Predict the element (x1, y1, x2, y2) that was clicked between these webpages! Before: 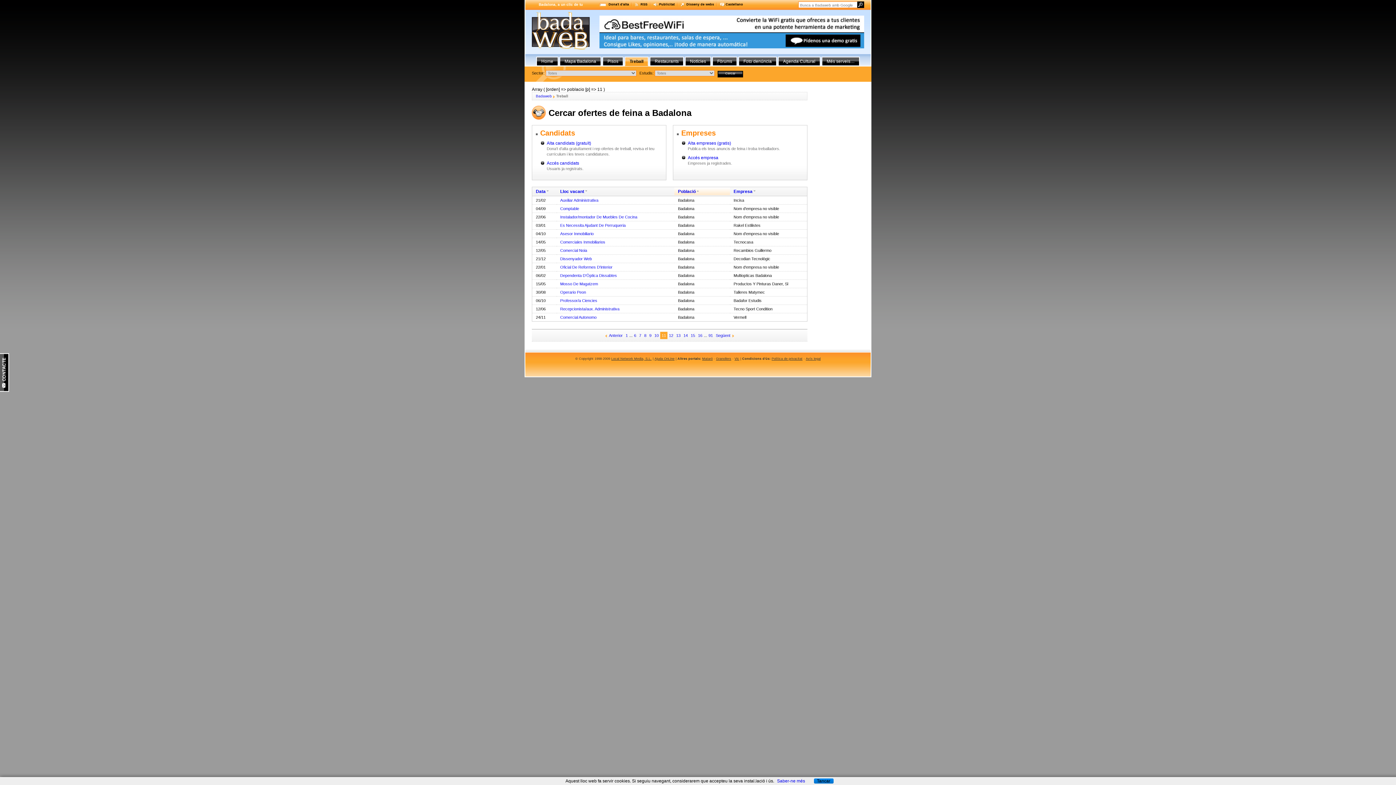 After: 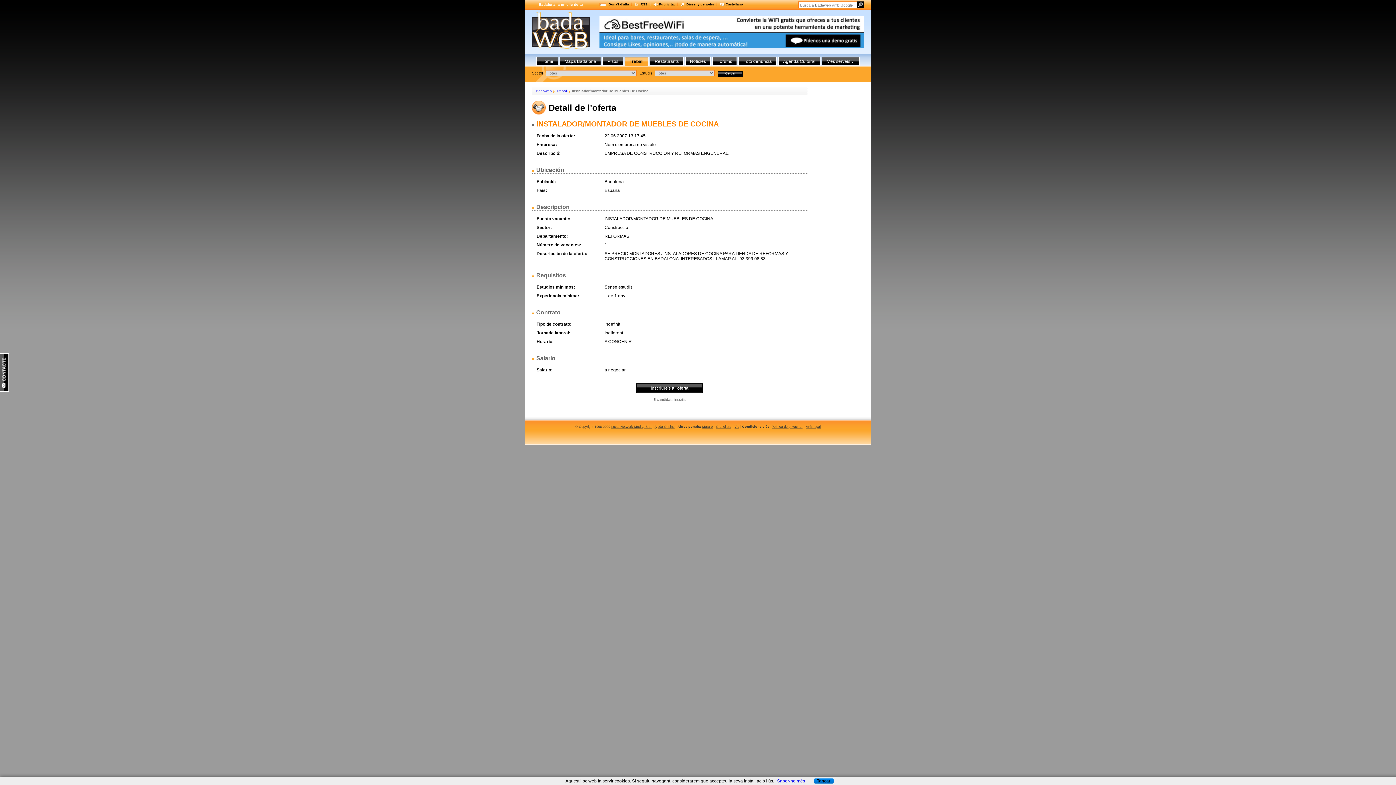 Action: bbox: (560, 214, 637, 219) label: Instalador/montador De Muebles De Cocina